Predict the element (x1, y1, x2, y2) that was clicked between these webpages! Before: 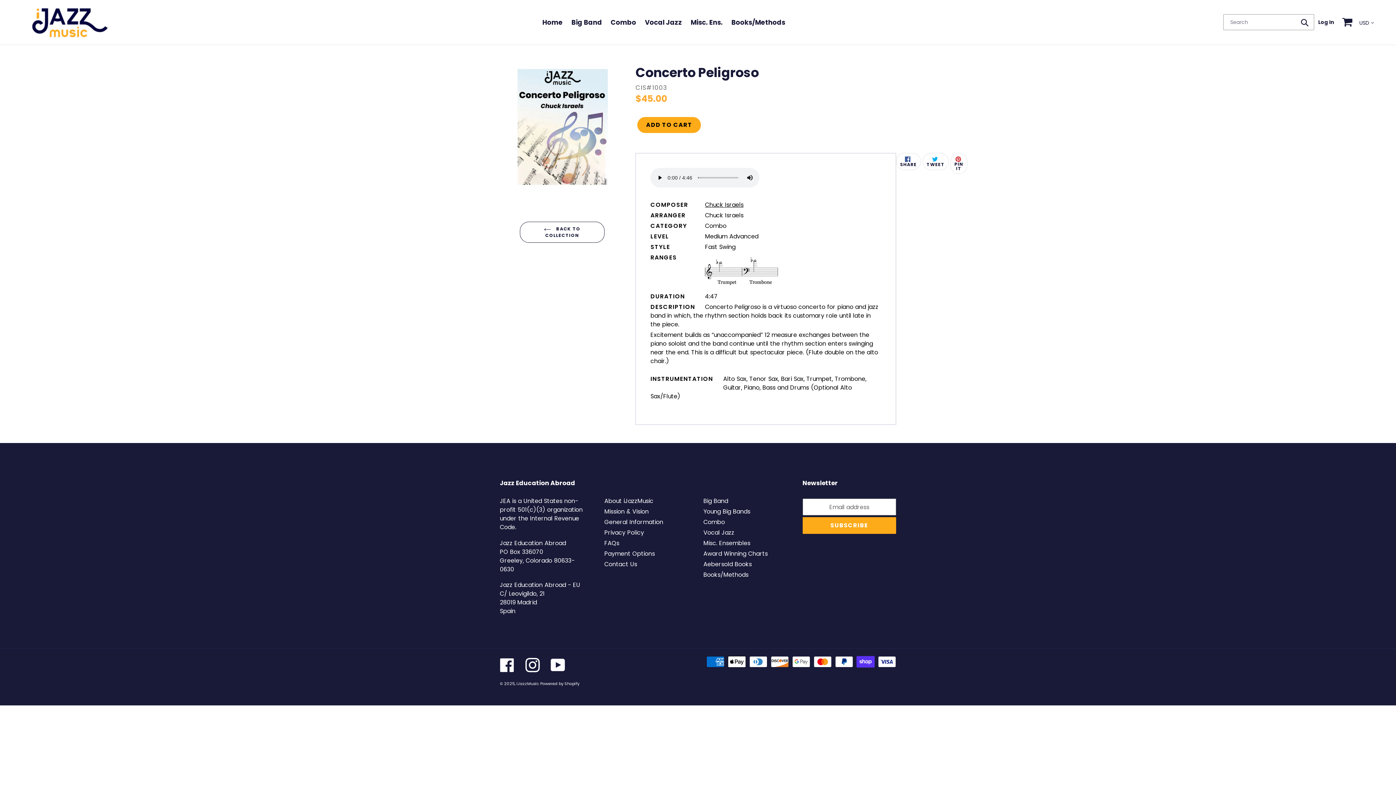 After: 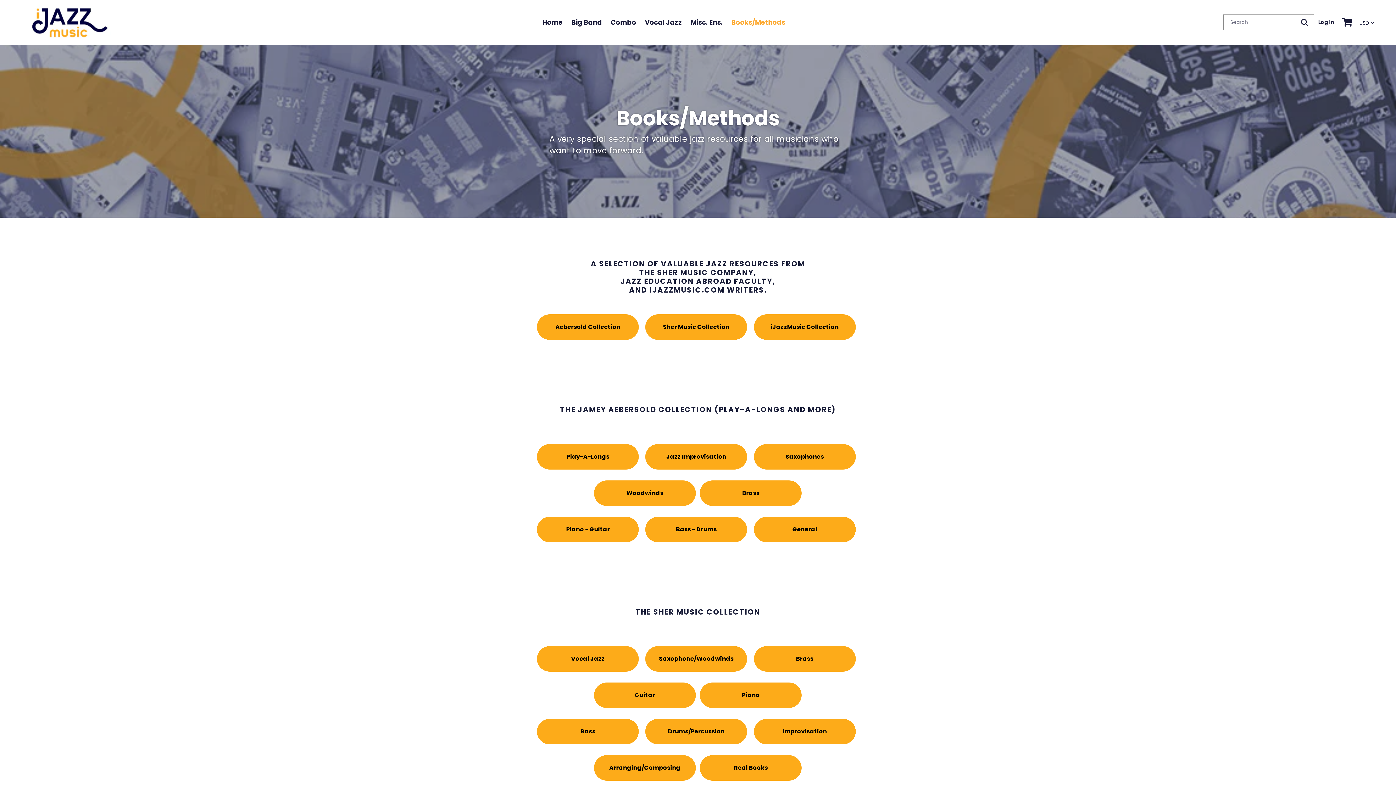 Action: label: Books/Methods bbox: (703, 570, 748, 579)